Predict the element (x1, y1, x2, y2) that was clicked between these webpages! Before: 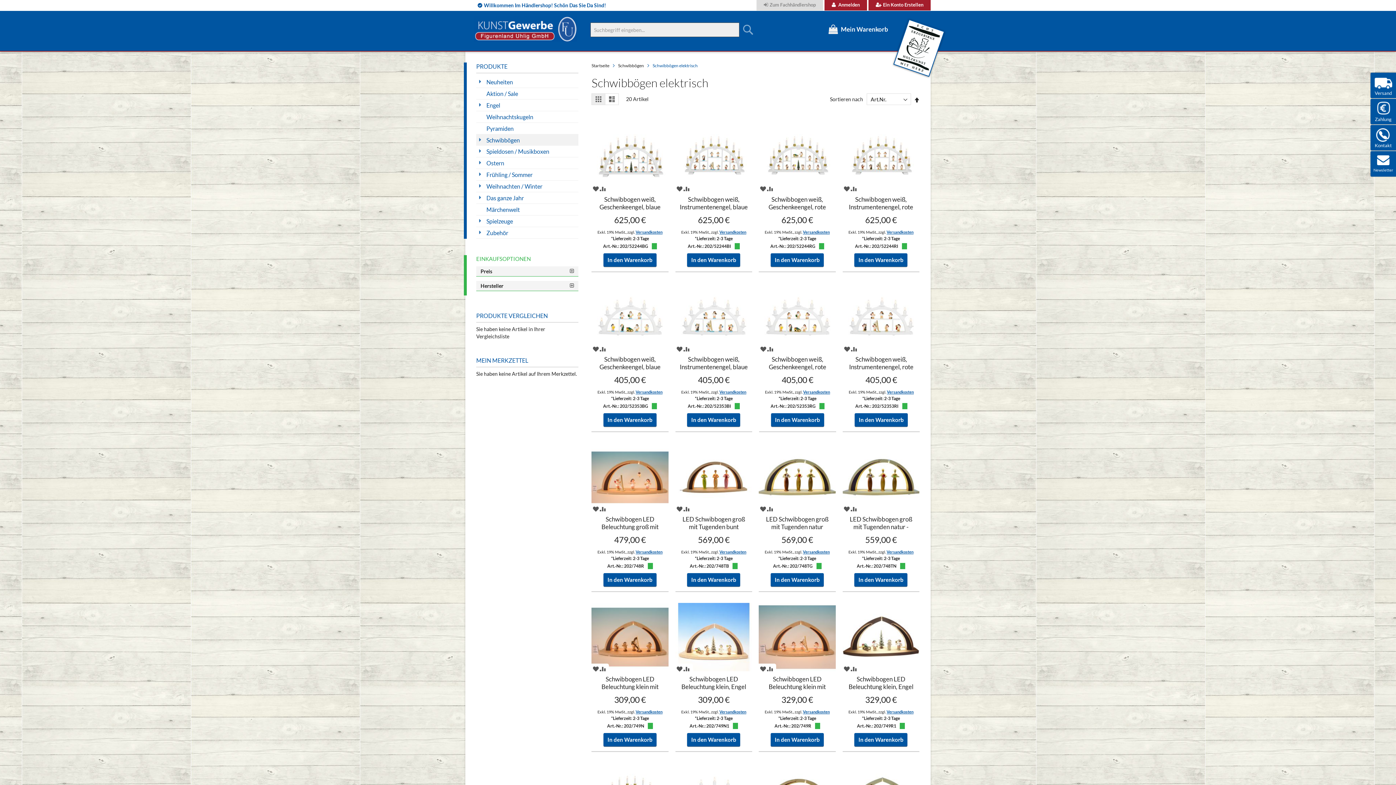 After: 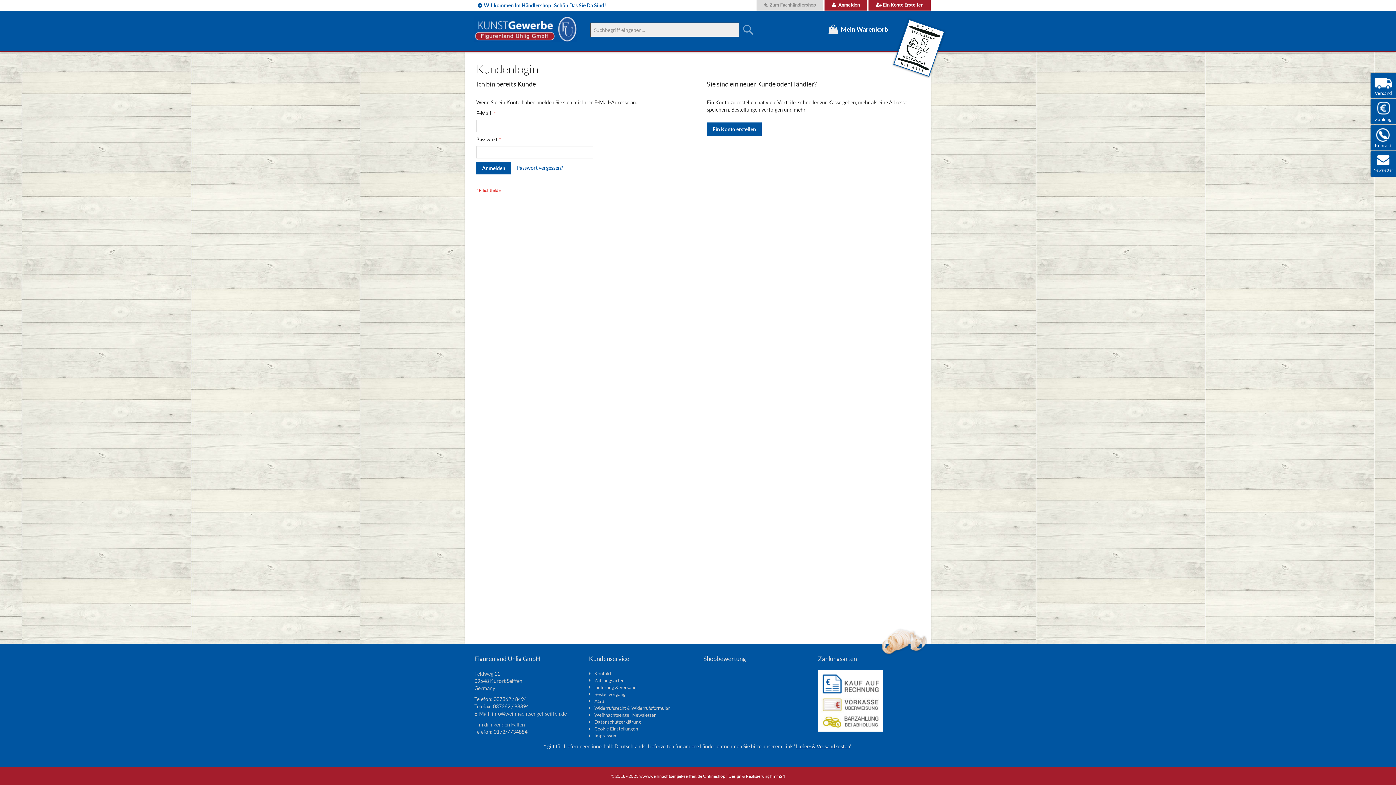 Action: bbox: (676, 185, 682, 192) label: Artikel merken